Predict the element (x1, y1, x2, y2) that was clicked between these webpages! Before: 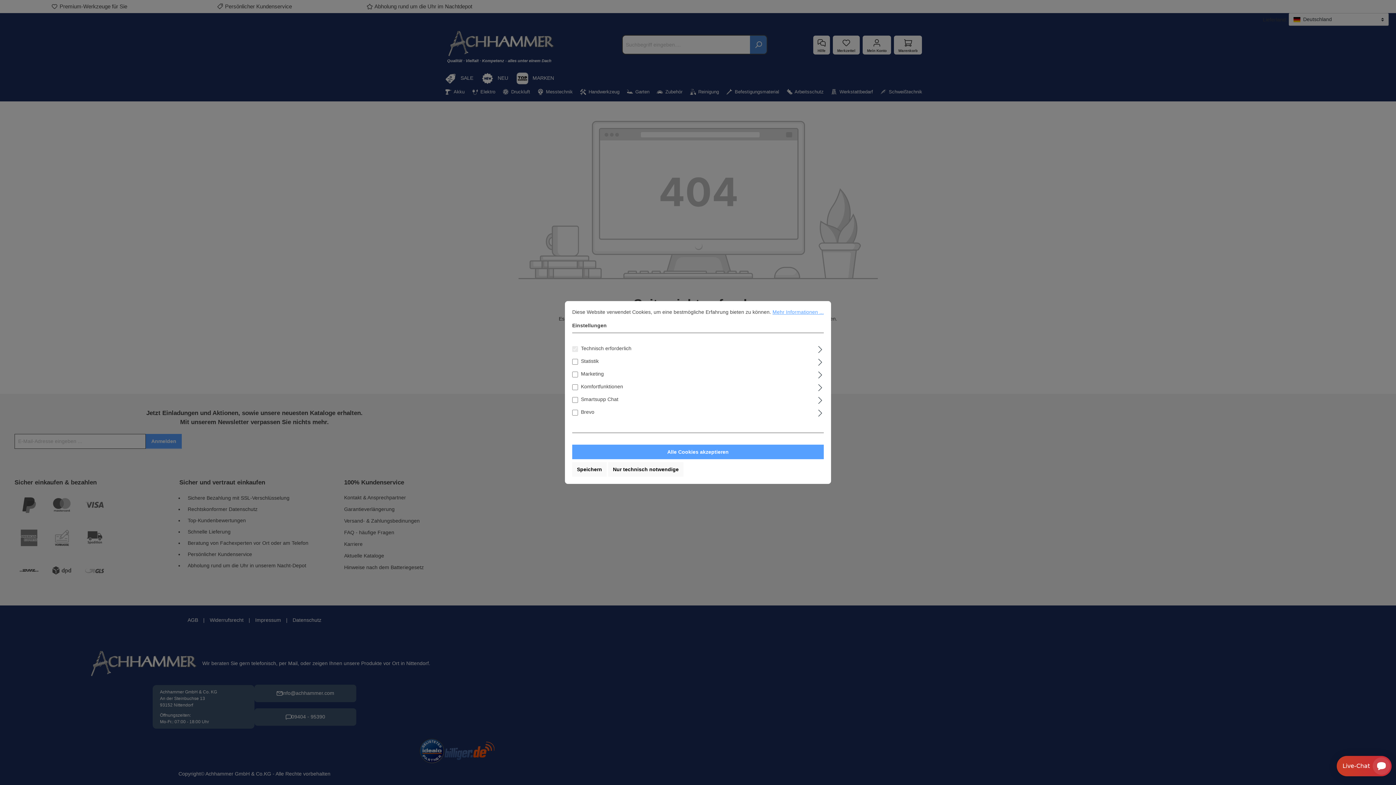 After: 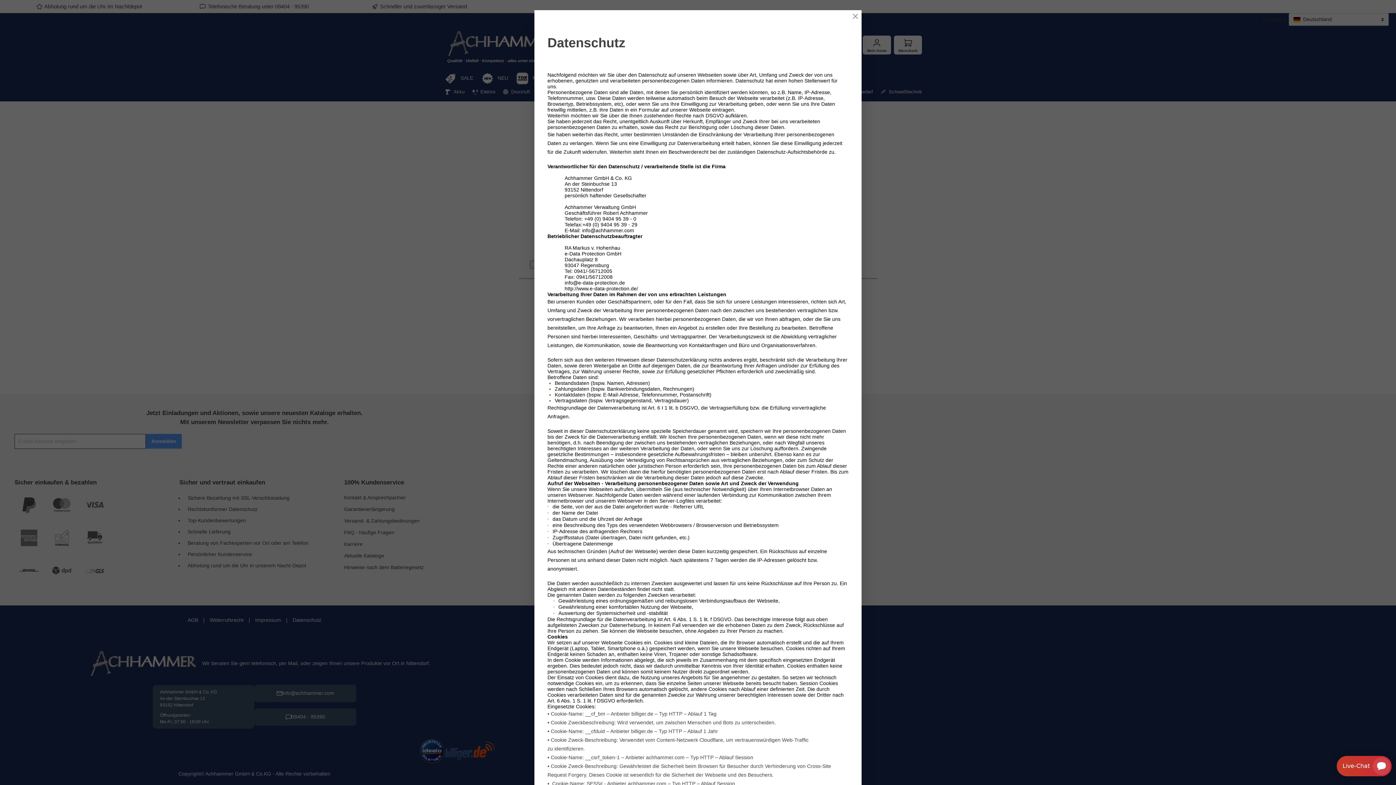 Action: bbox: (772, 309, 824, 315) label: Mehr Informationen ...